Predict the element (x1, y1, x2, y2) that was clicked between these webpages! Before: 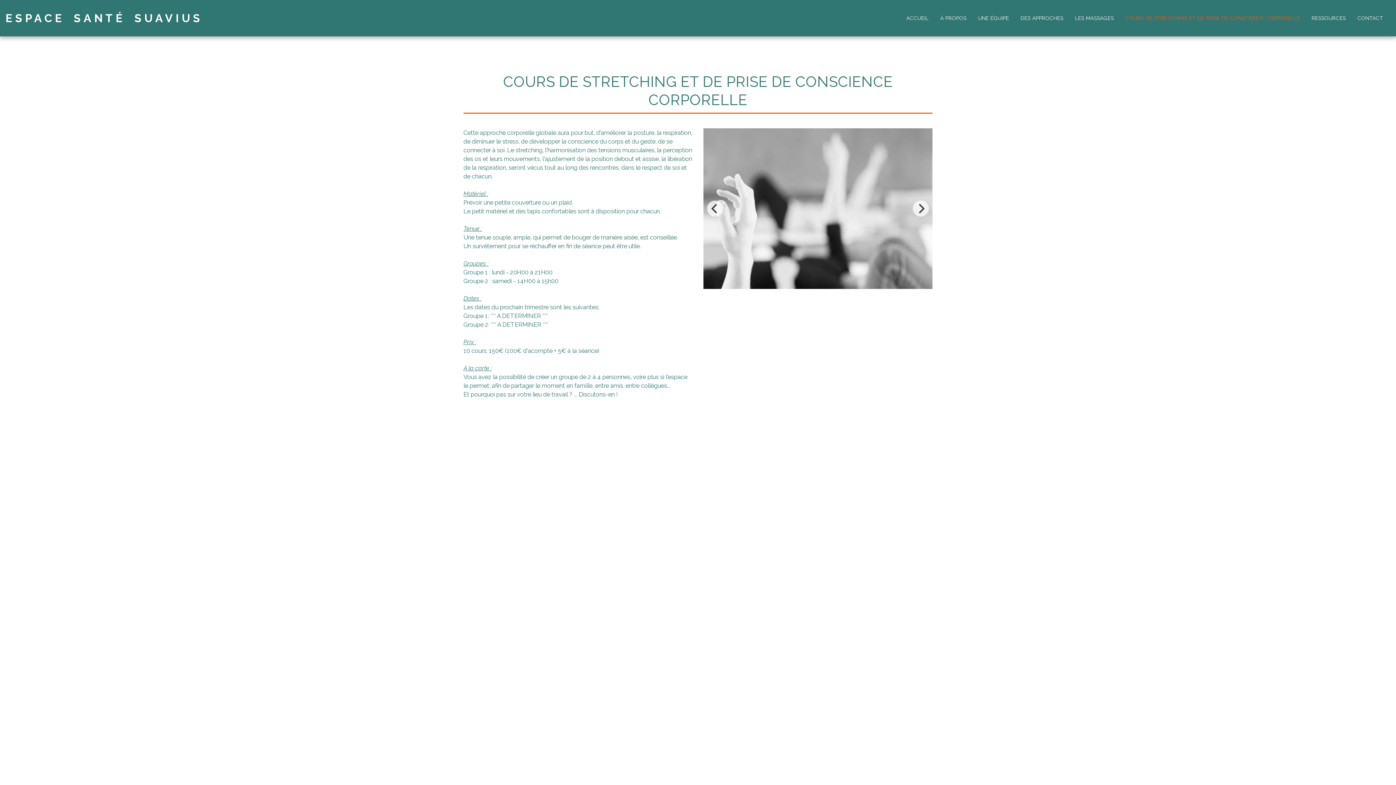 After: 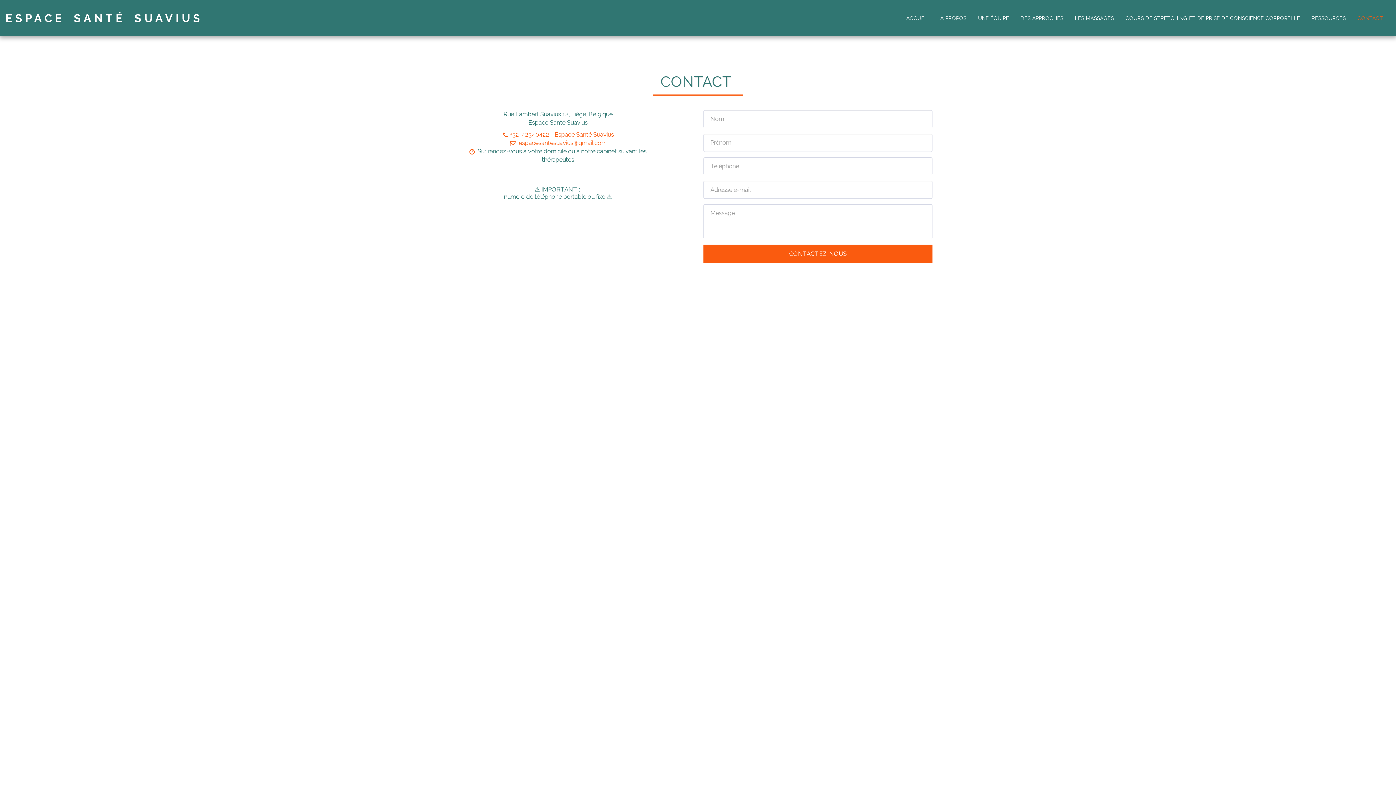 Action: label: CONTACT  bbox: (1352, 12, 1390, 23)